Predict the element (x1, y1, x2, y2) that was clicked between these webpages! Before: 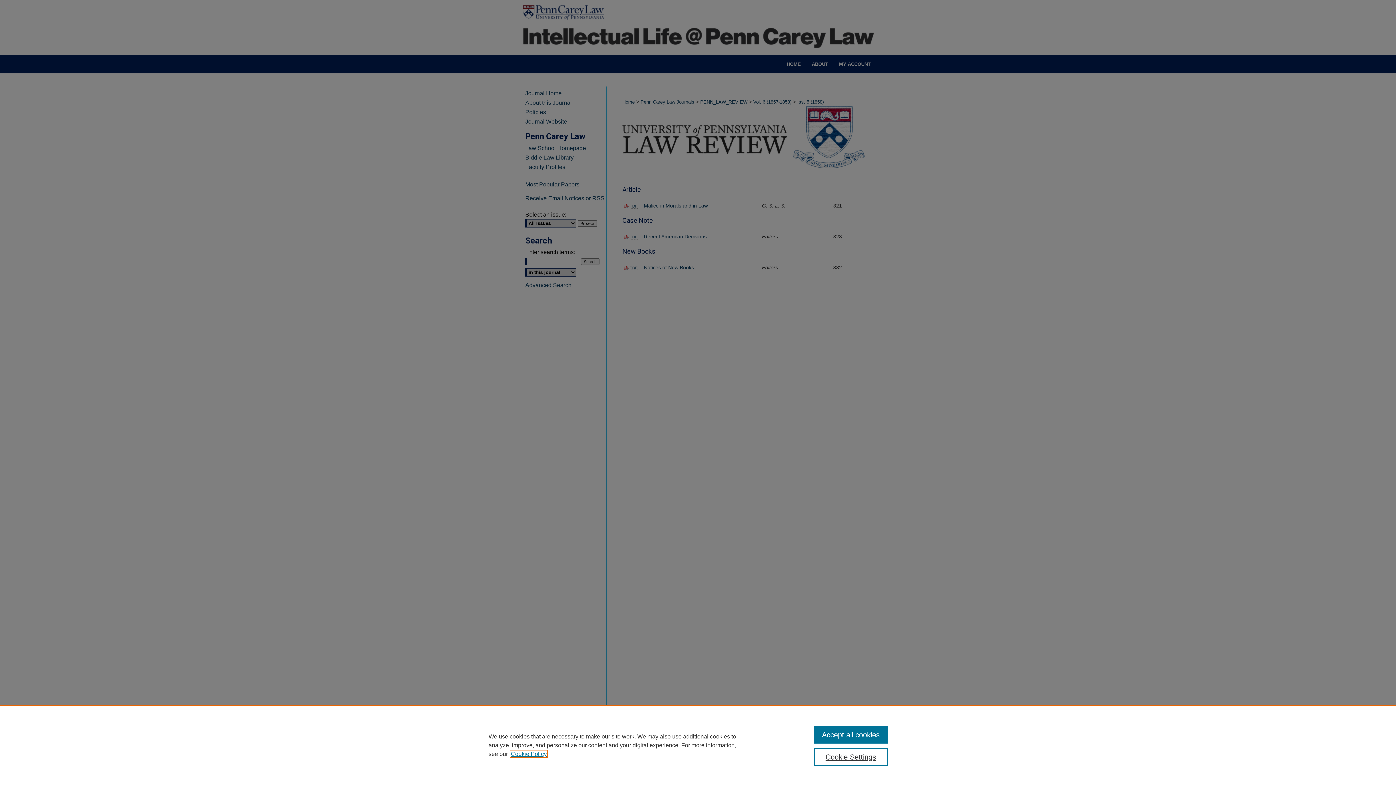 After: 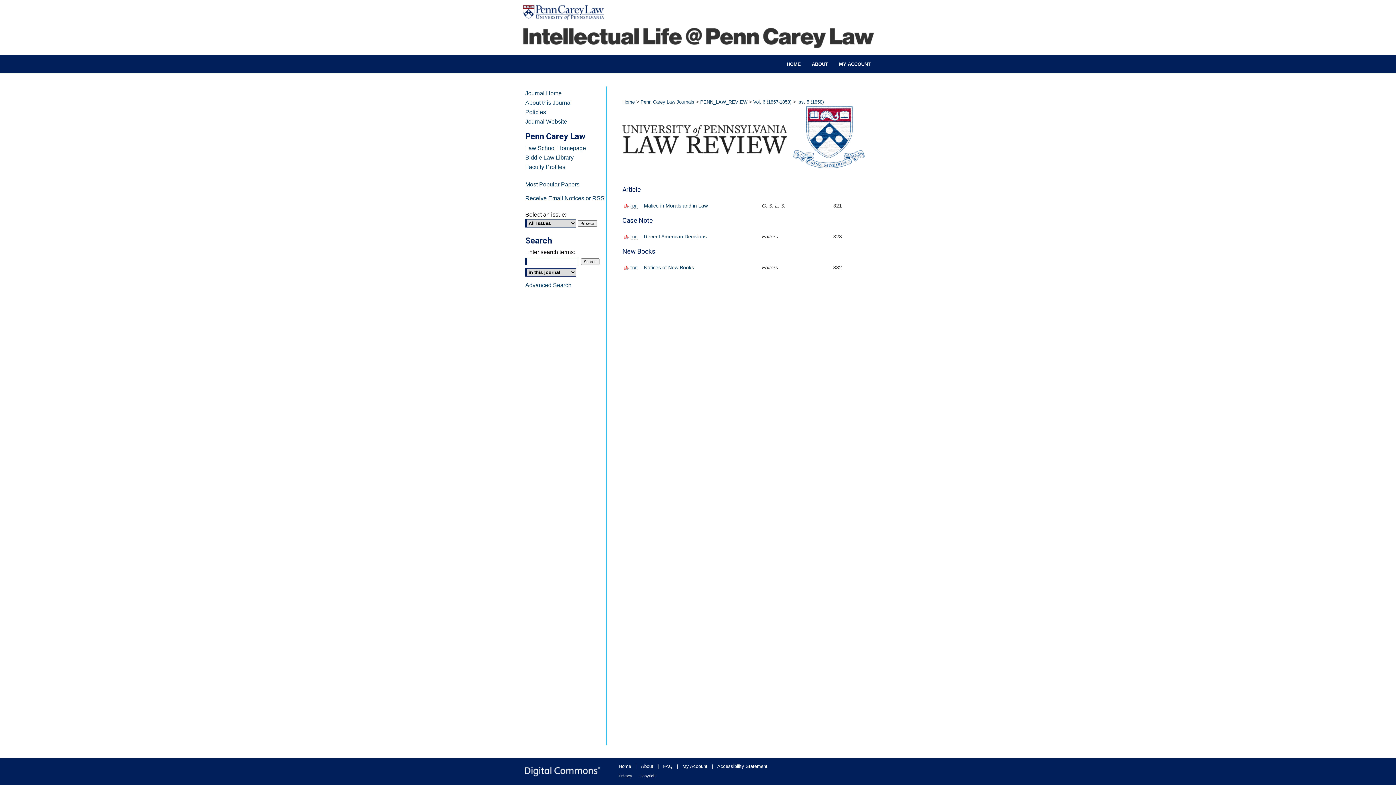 Action: bbox: (814, 726, 887, 744) label: Accept all cookies